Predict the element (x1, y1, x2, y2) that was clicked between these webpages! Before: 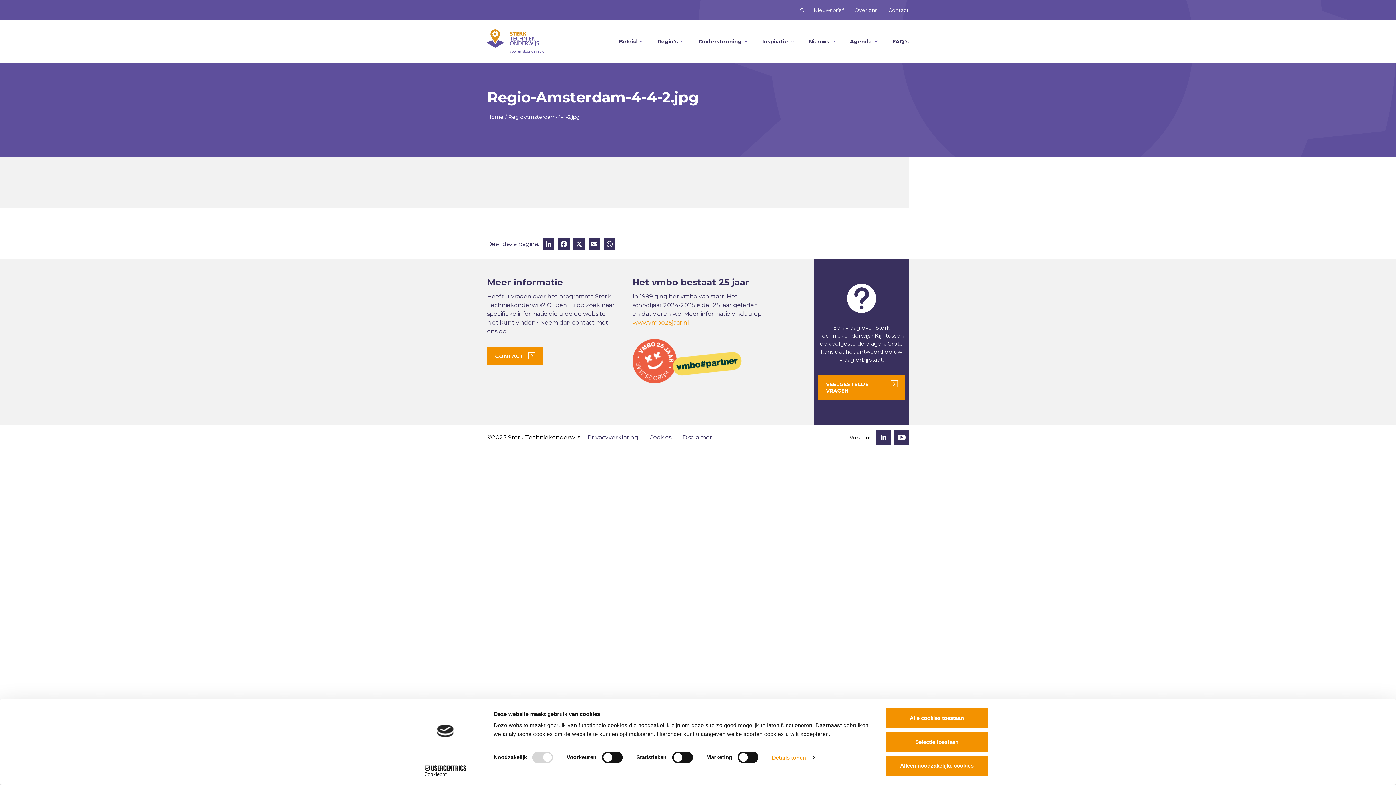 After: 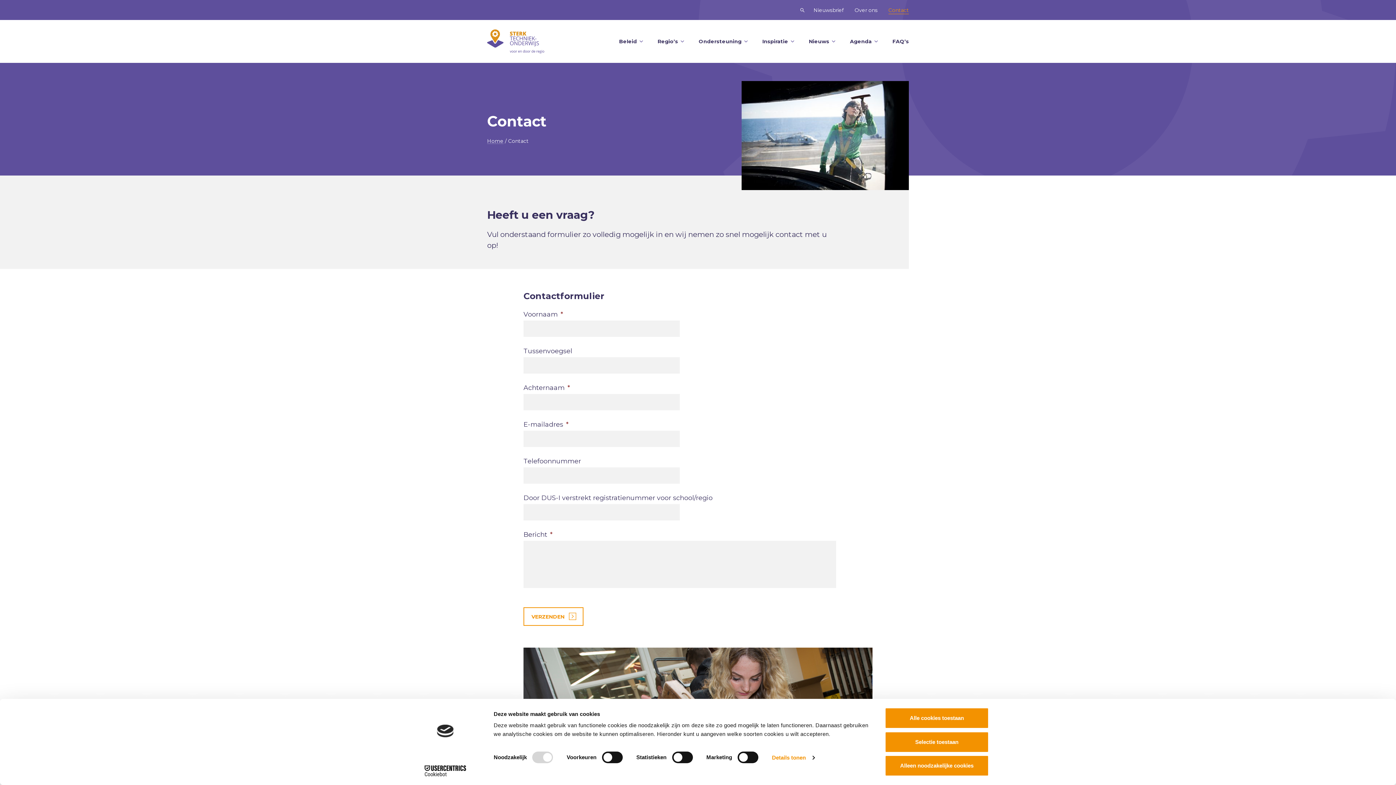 Action: bbox: (888, 6, 909, 14) label: Contact